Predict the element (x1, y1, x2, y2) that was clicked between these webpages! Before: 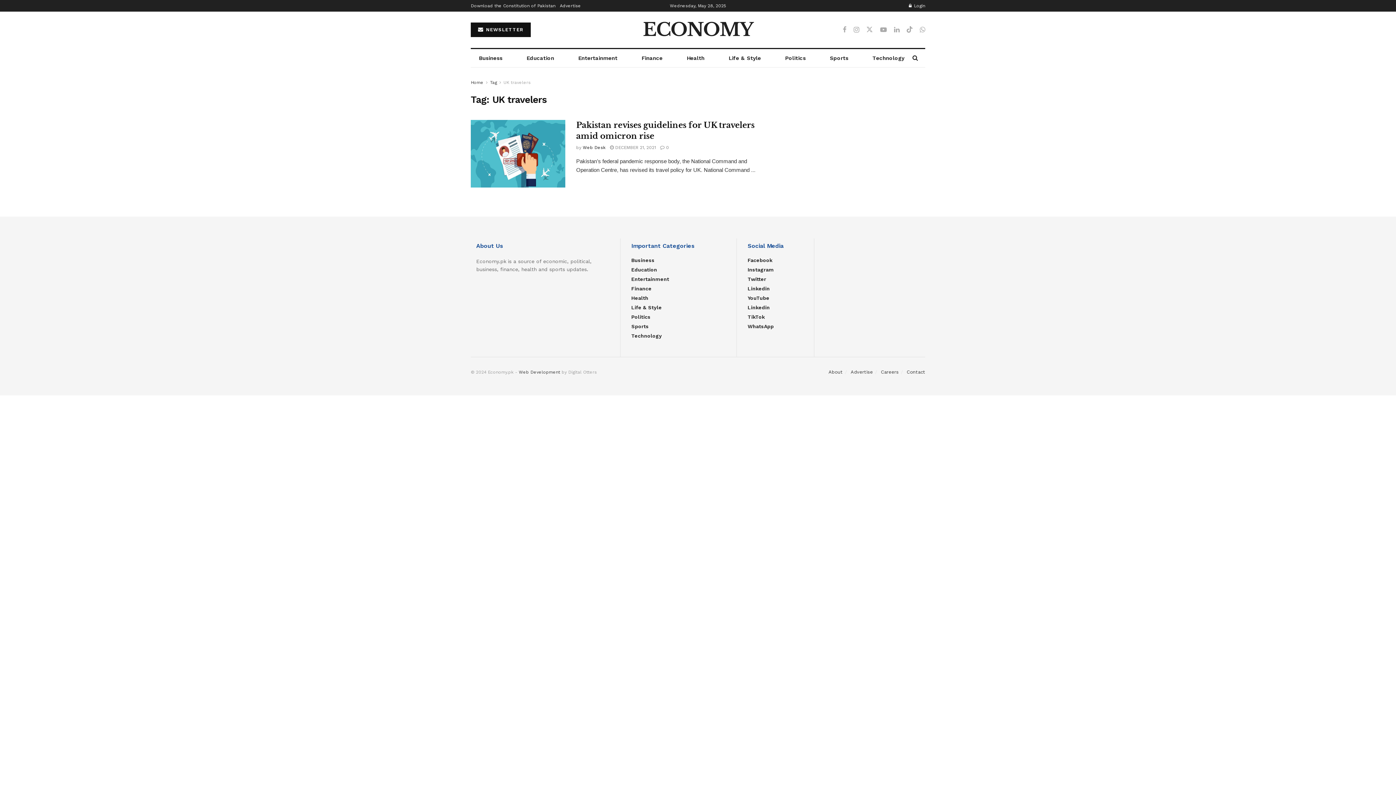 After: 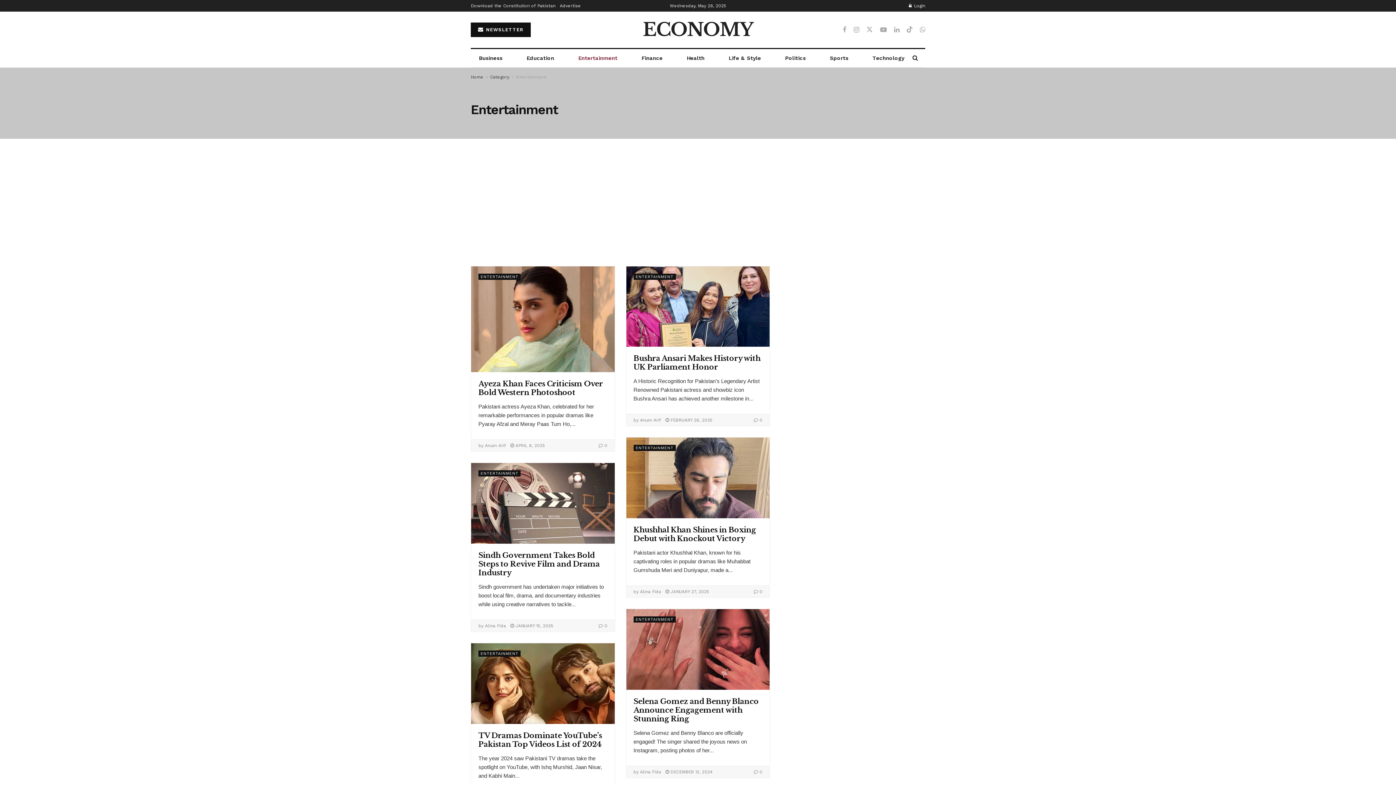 Action: label: Entertainment bbox: (570, 49, 625, 67)